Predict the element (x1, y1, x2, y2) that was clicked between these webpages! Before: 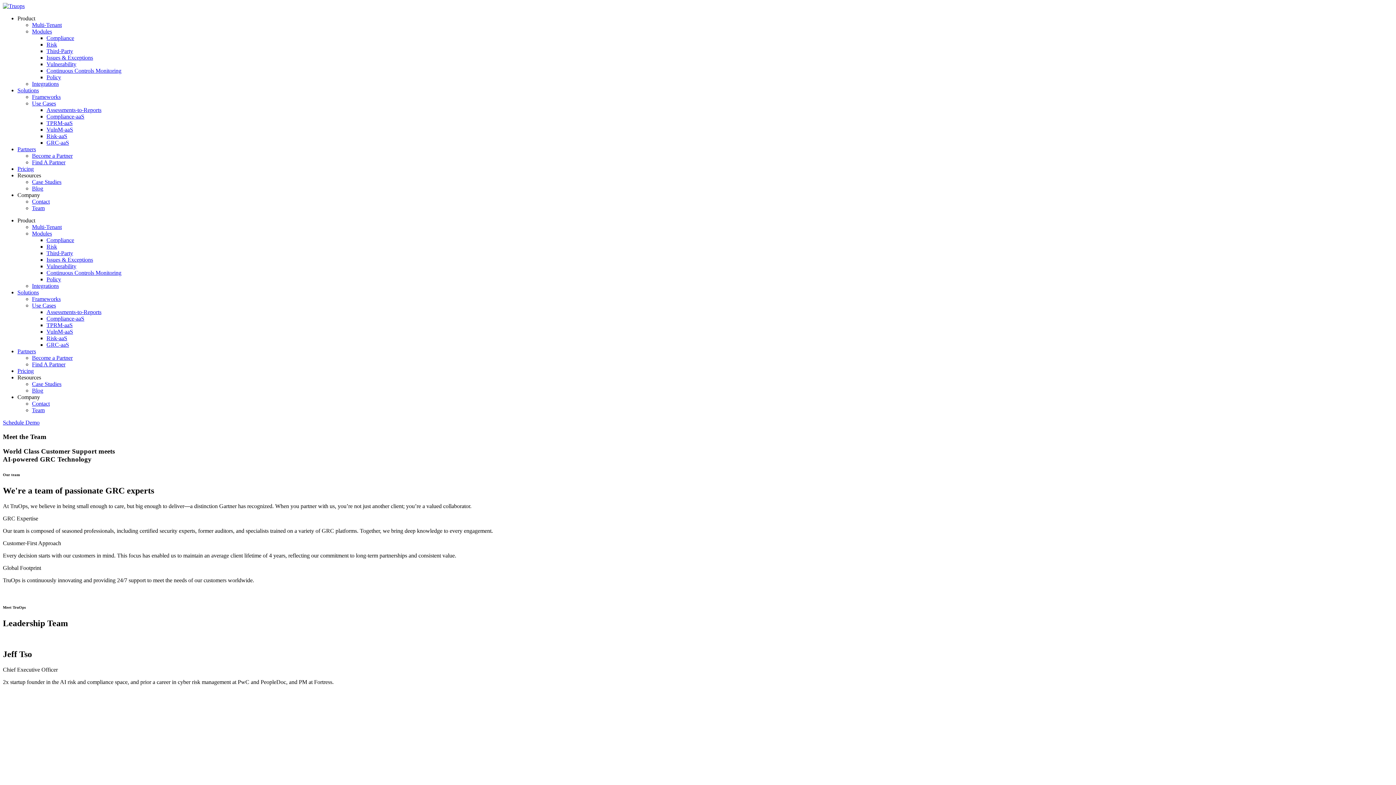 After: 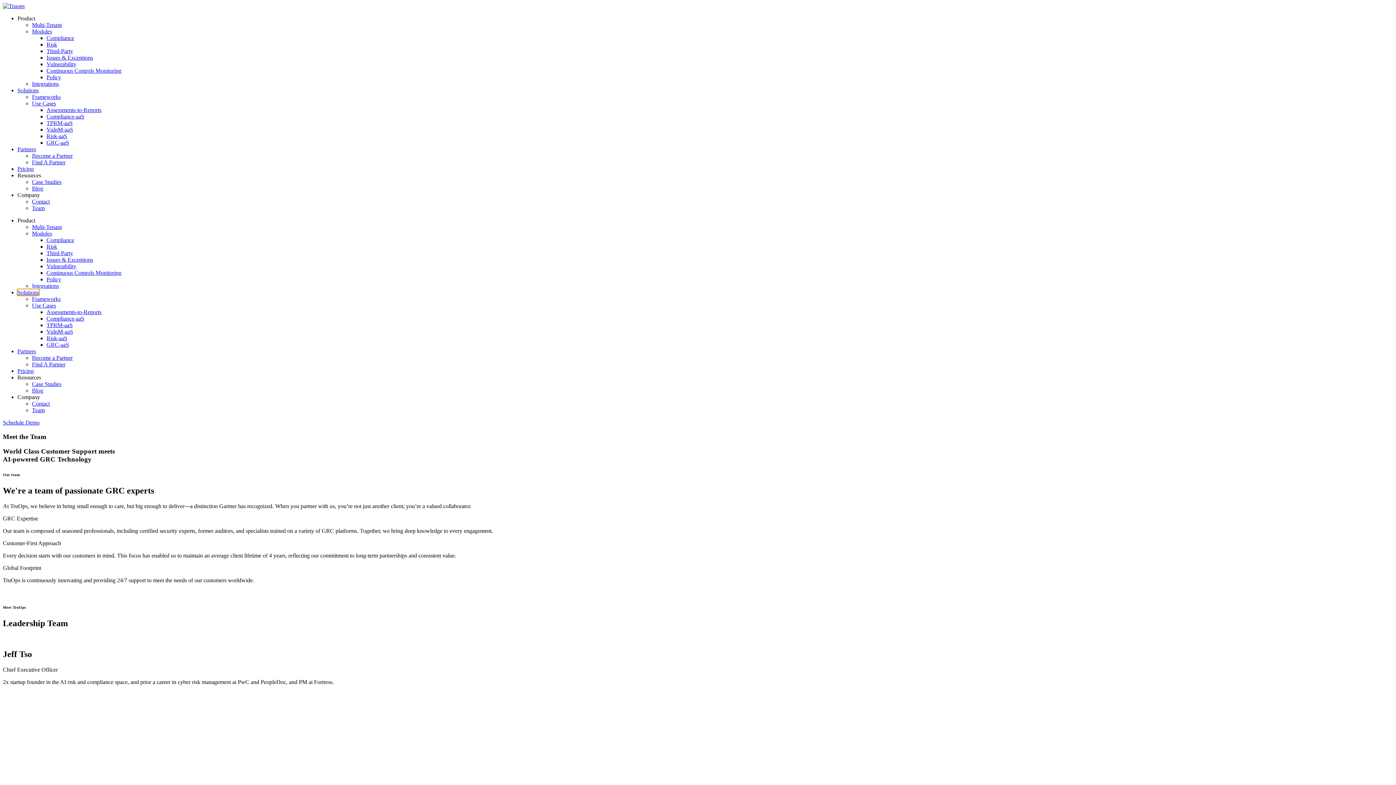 Action: label: Solutions bbox: (17, 289, 38, 295)